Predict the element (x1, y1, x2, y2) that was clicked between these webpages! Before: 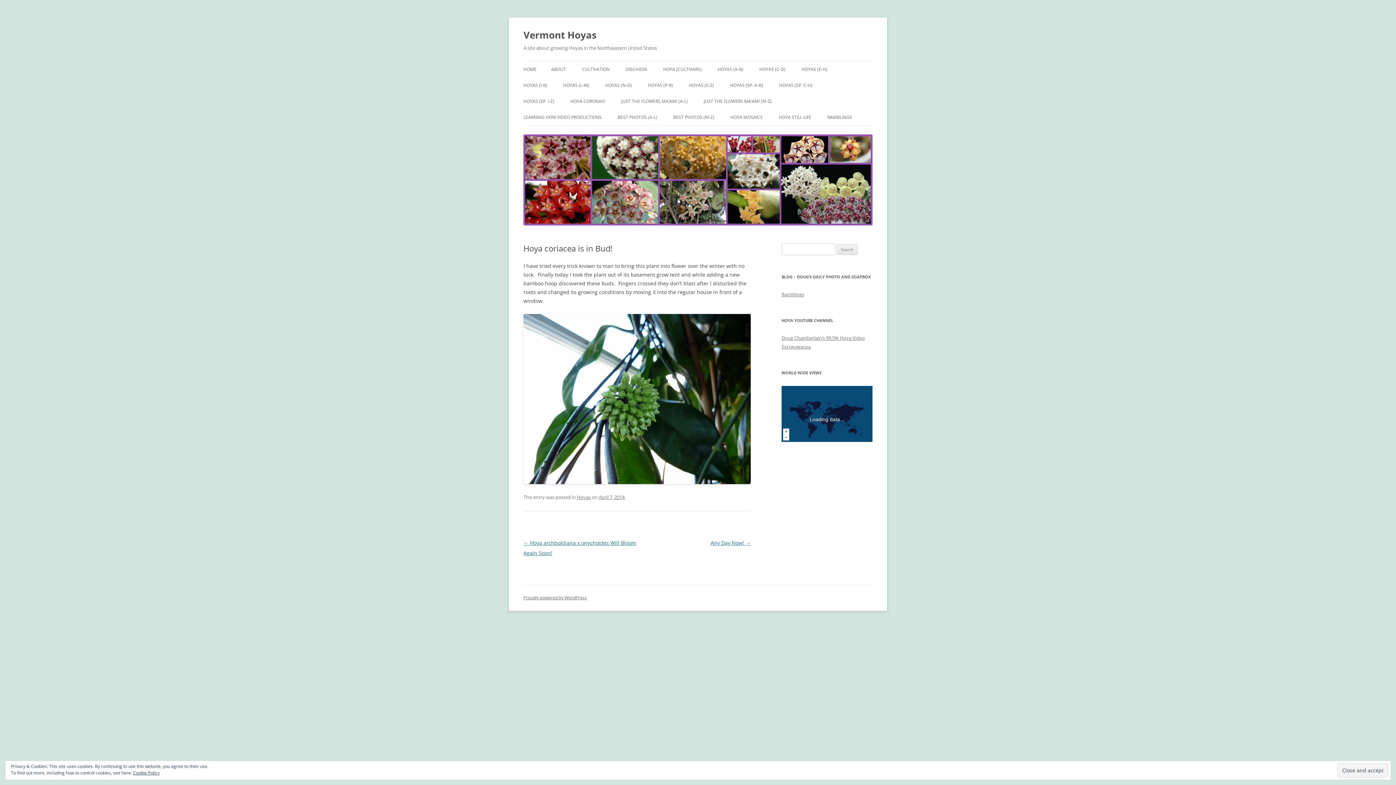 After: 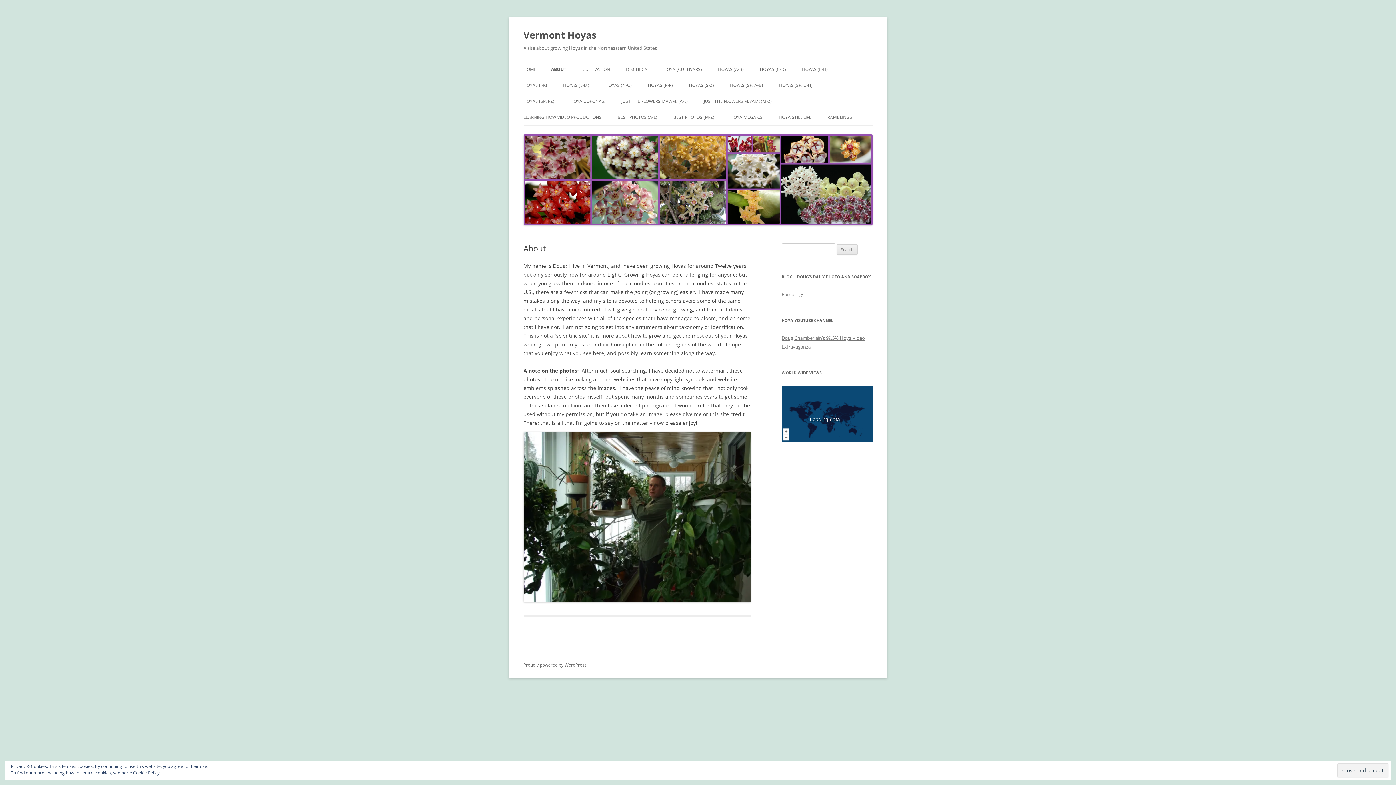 Action: bbox: (551, 61, 566, 77) label: ABOUT